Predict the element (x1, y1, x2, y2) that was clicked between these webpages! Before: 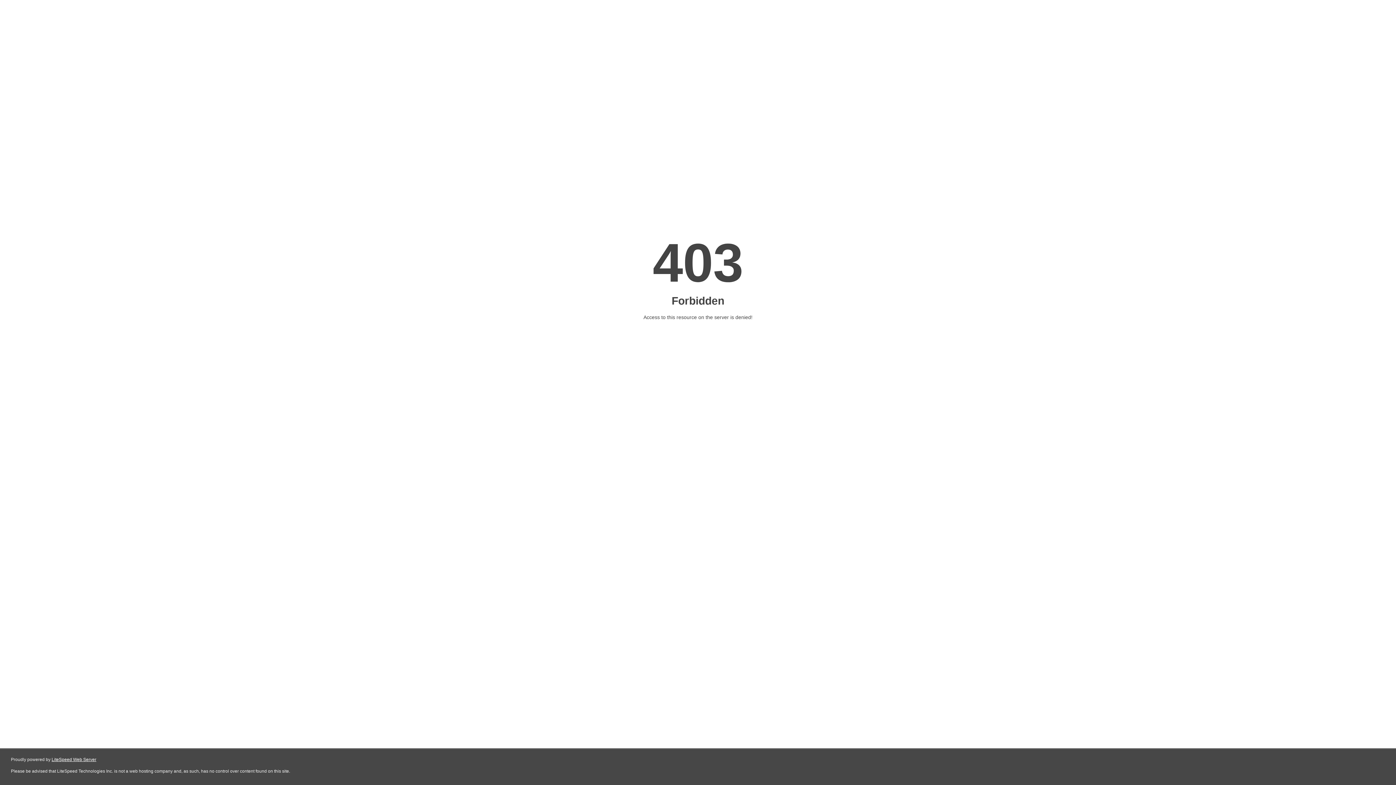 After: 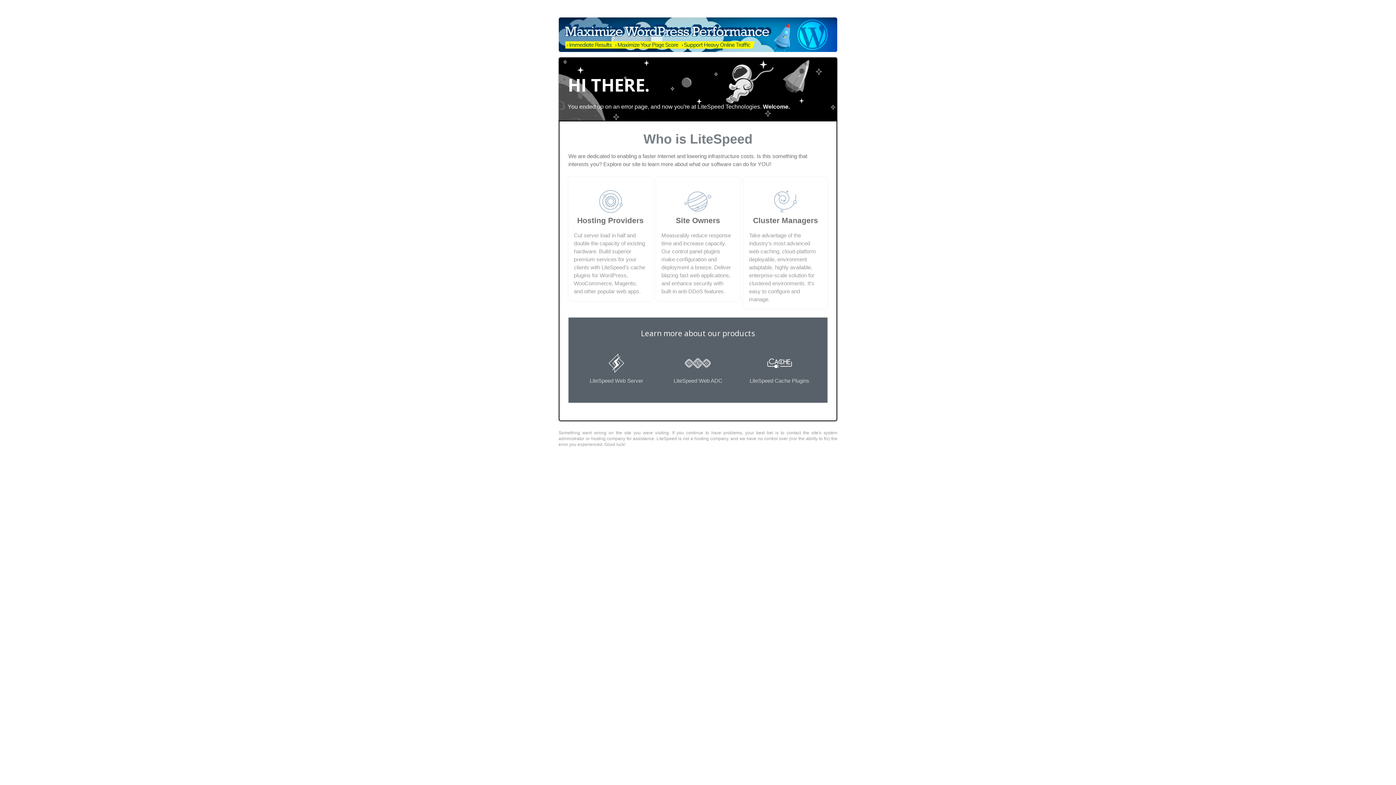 Action: bbox: (51, 757, 96, 762) label: LiteSpeed Web Server